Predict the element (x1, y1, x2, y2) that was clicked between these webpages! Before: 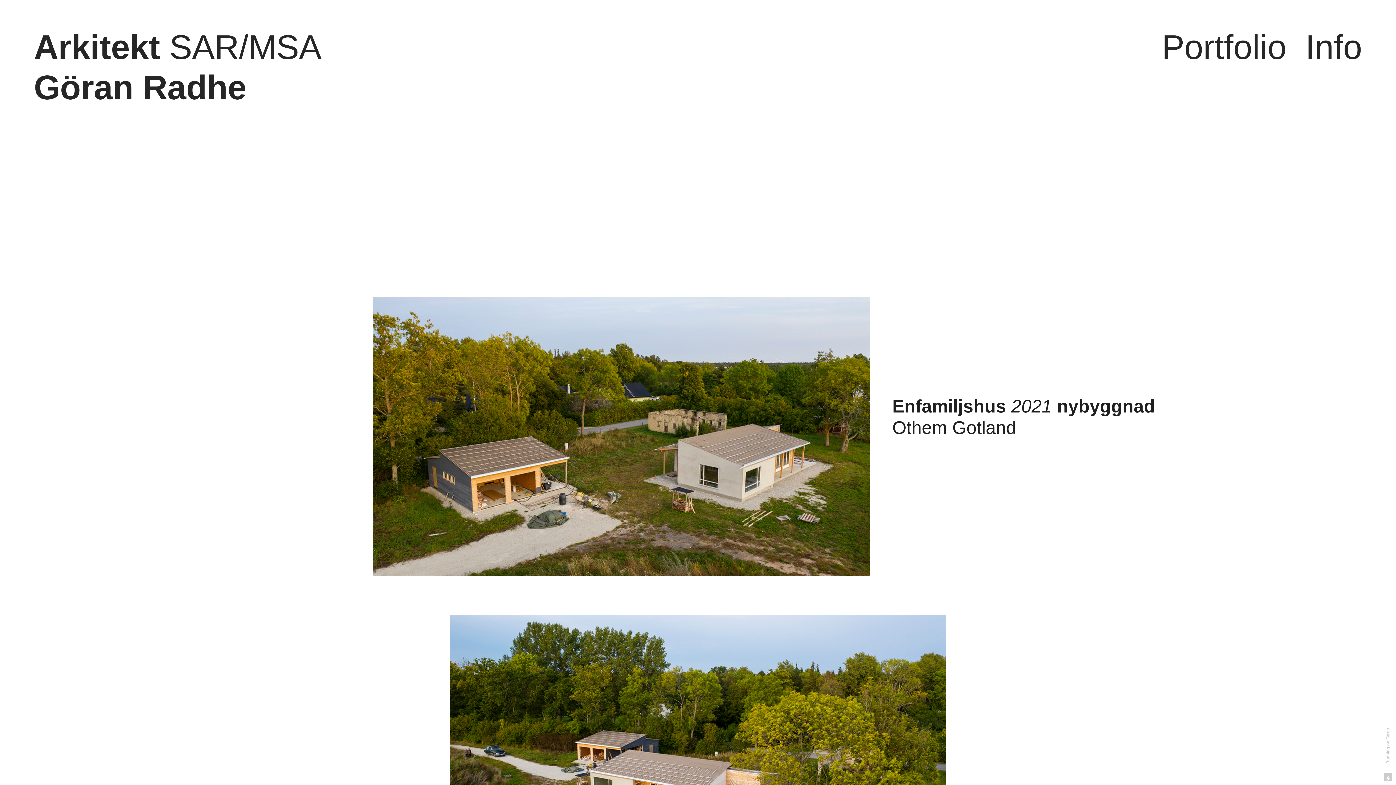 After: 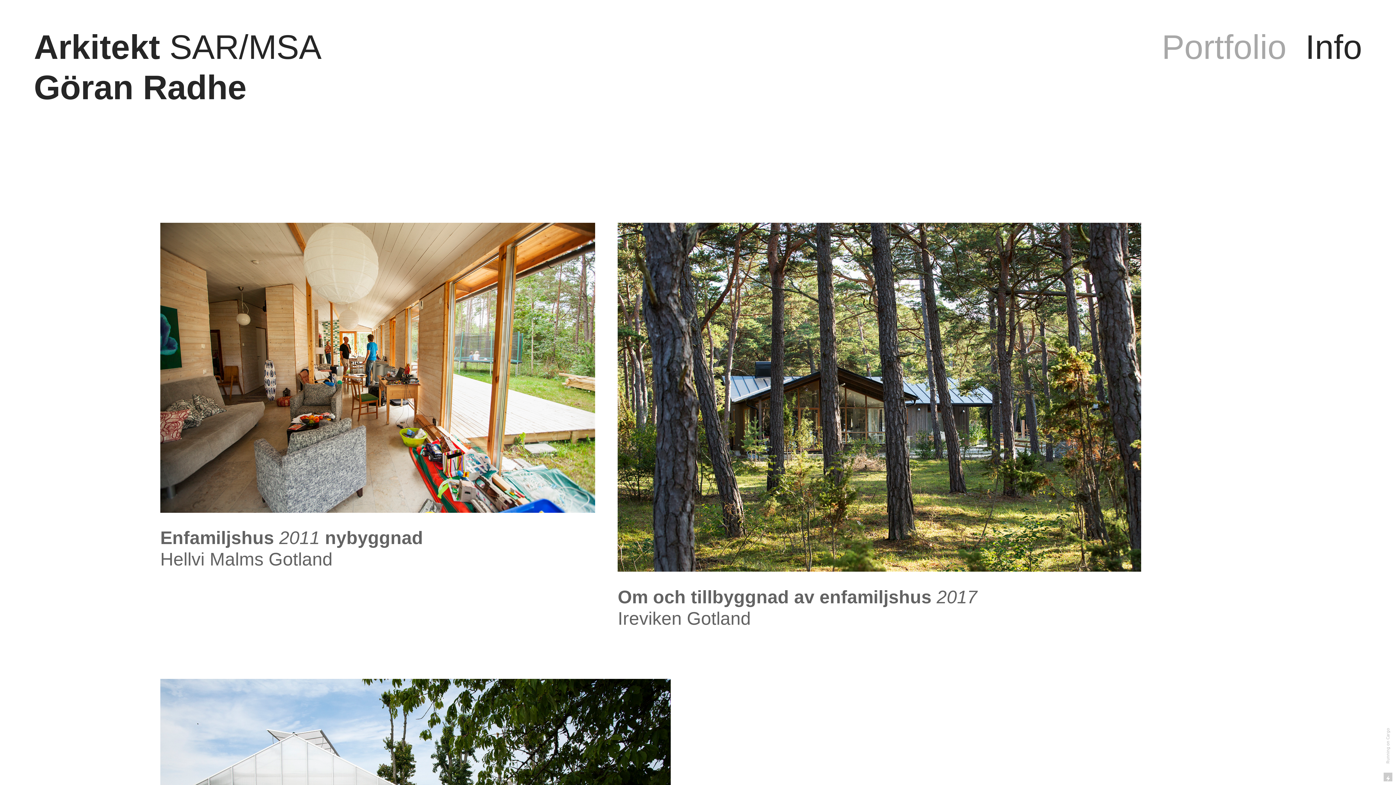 Action: bbox: (1162, 28, 1286, 69) label: Portfolio